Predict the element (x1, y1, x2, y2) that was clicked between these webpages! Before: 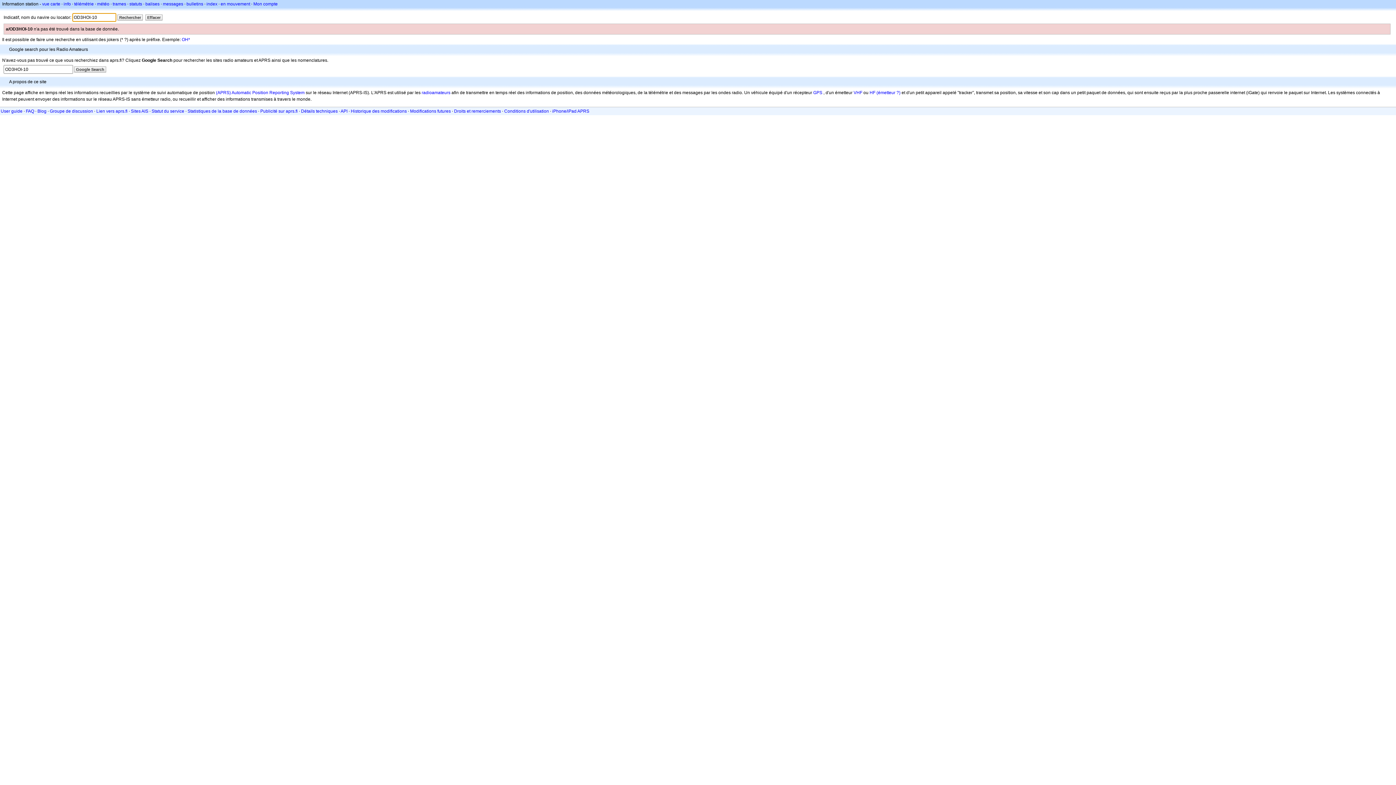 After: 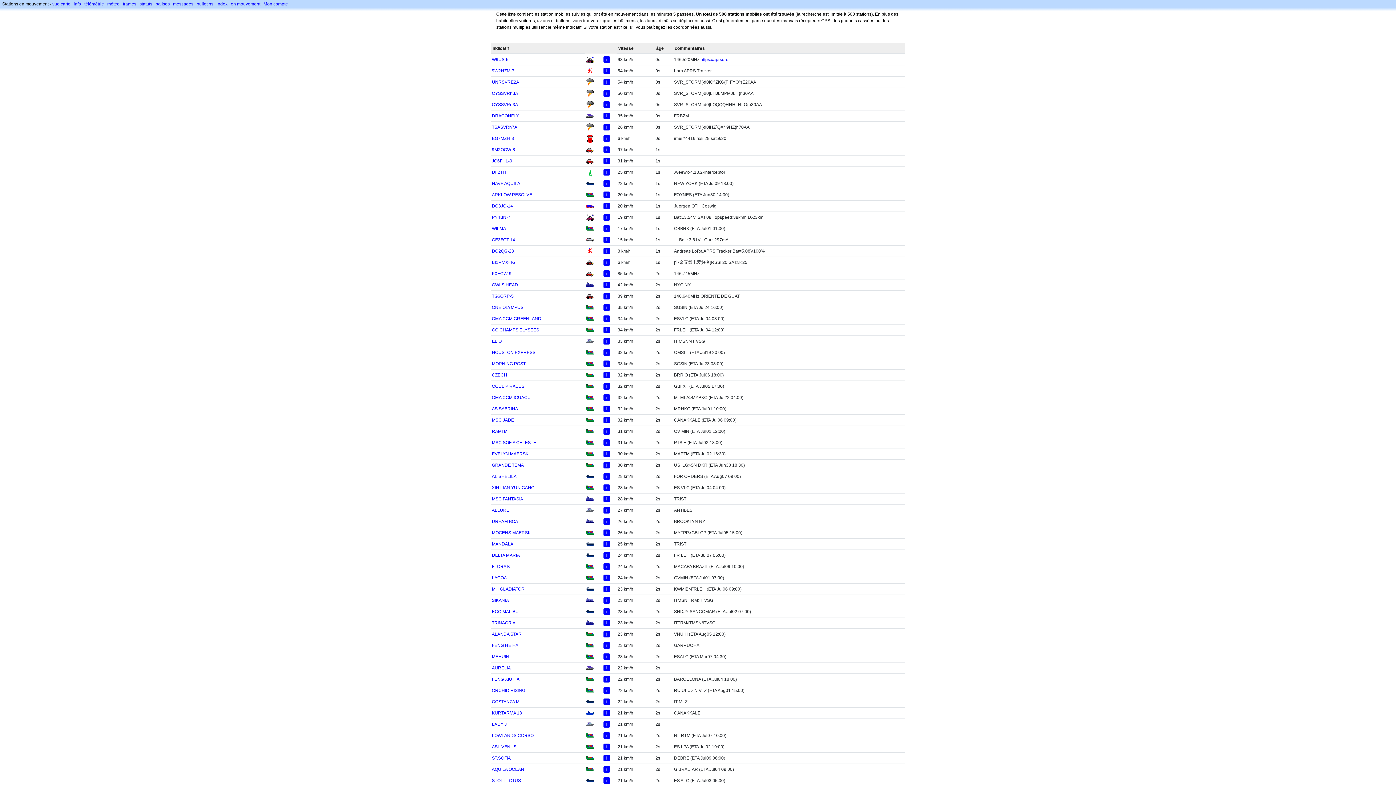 Action: bbox: (220, 1, 250, 6) label: en mouvement